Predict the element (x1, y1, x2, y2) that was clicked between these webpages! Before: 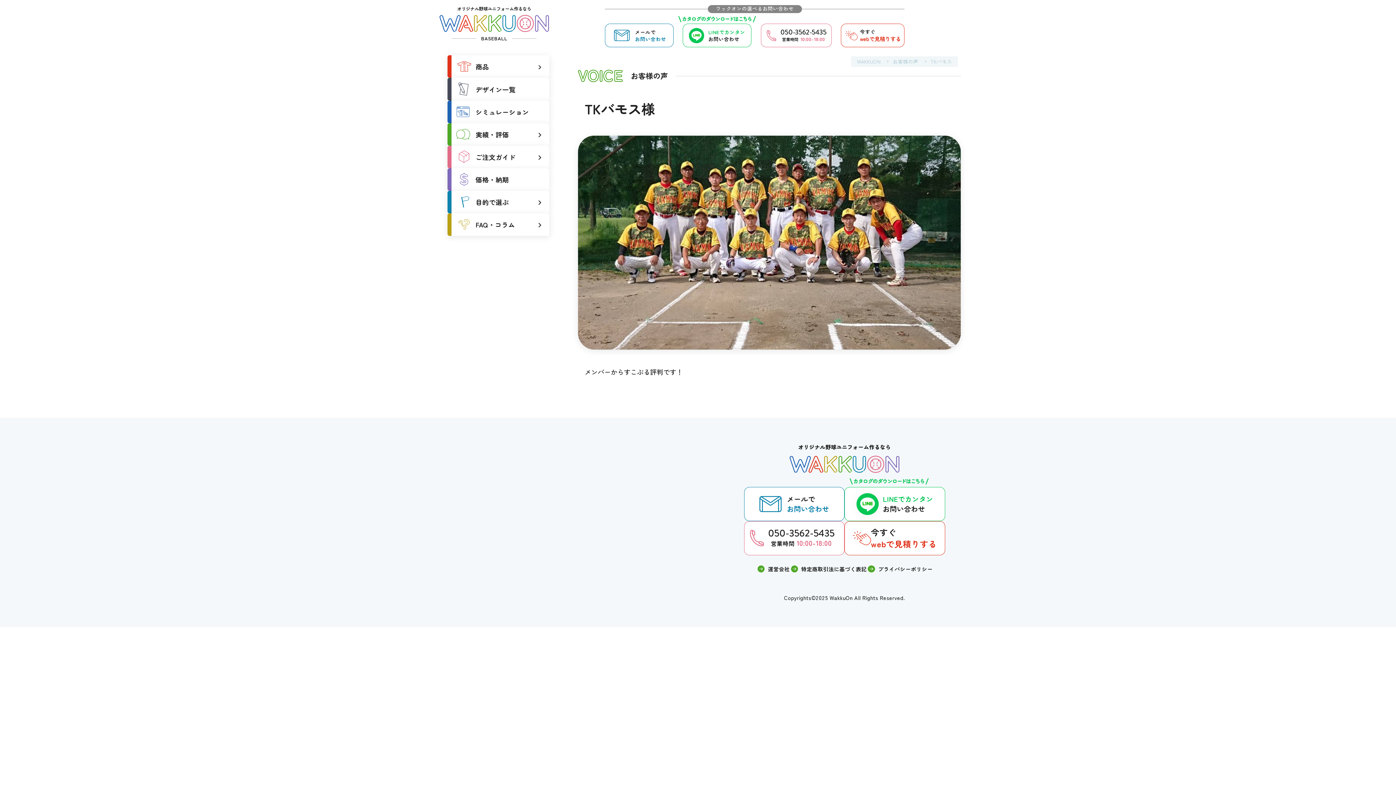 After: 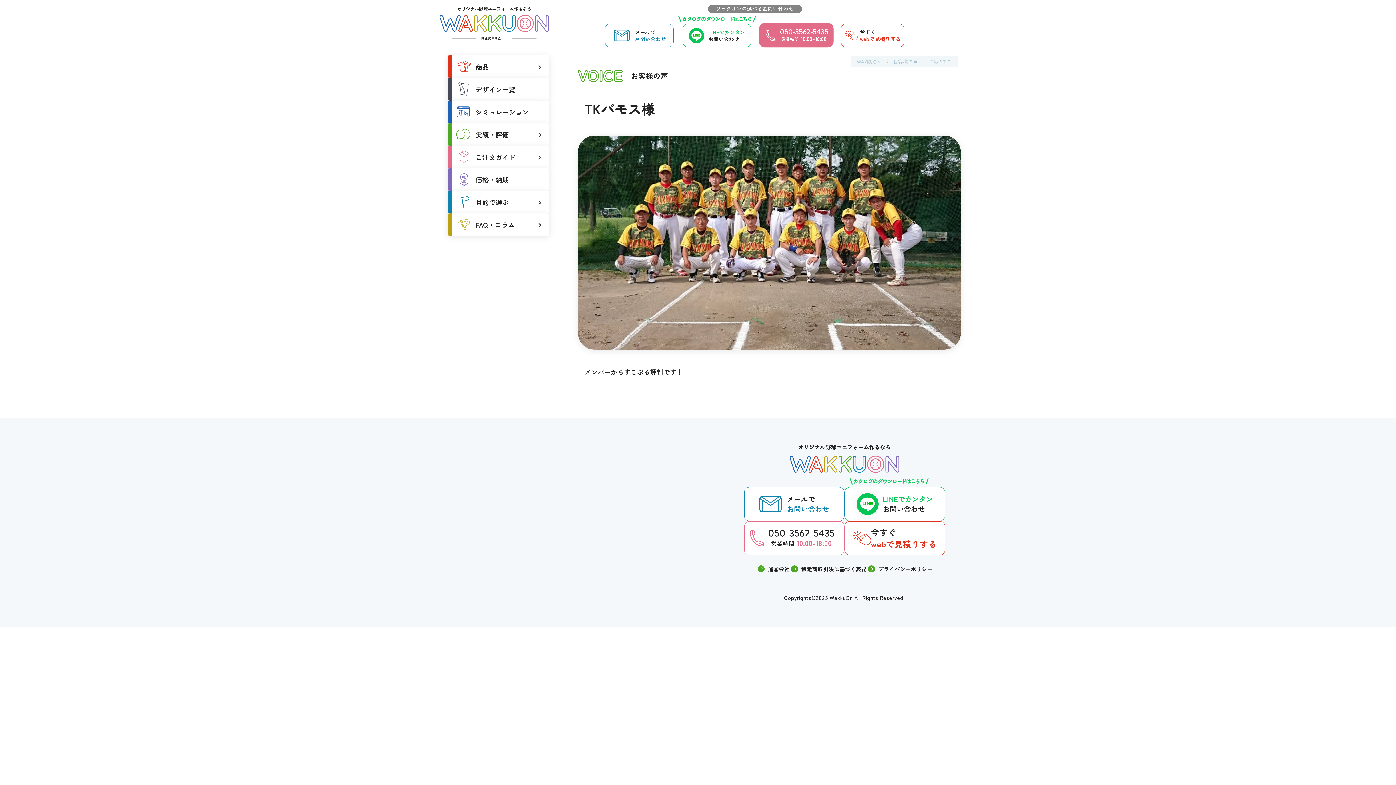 Action: bbox: (760, 23, 831, 47) label: 050-3562-5435

営業時間10:00-18:00